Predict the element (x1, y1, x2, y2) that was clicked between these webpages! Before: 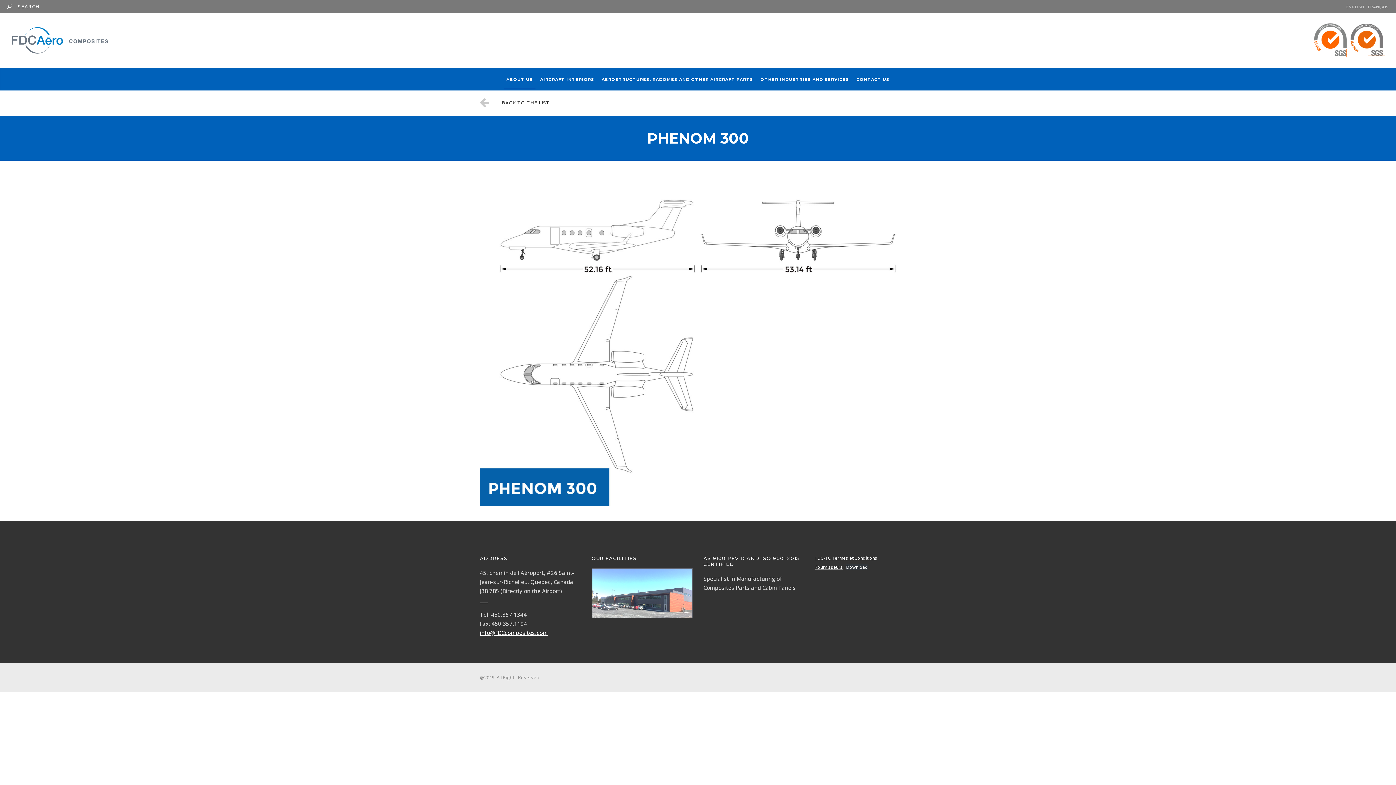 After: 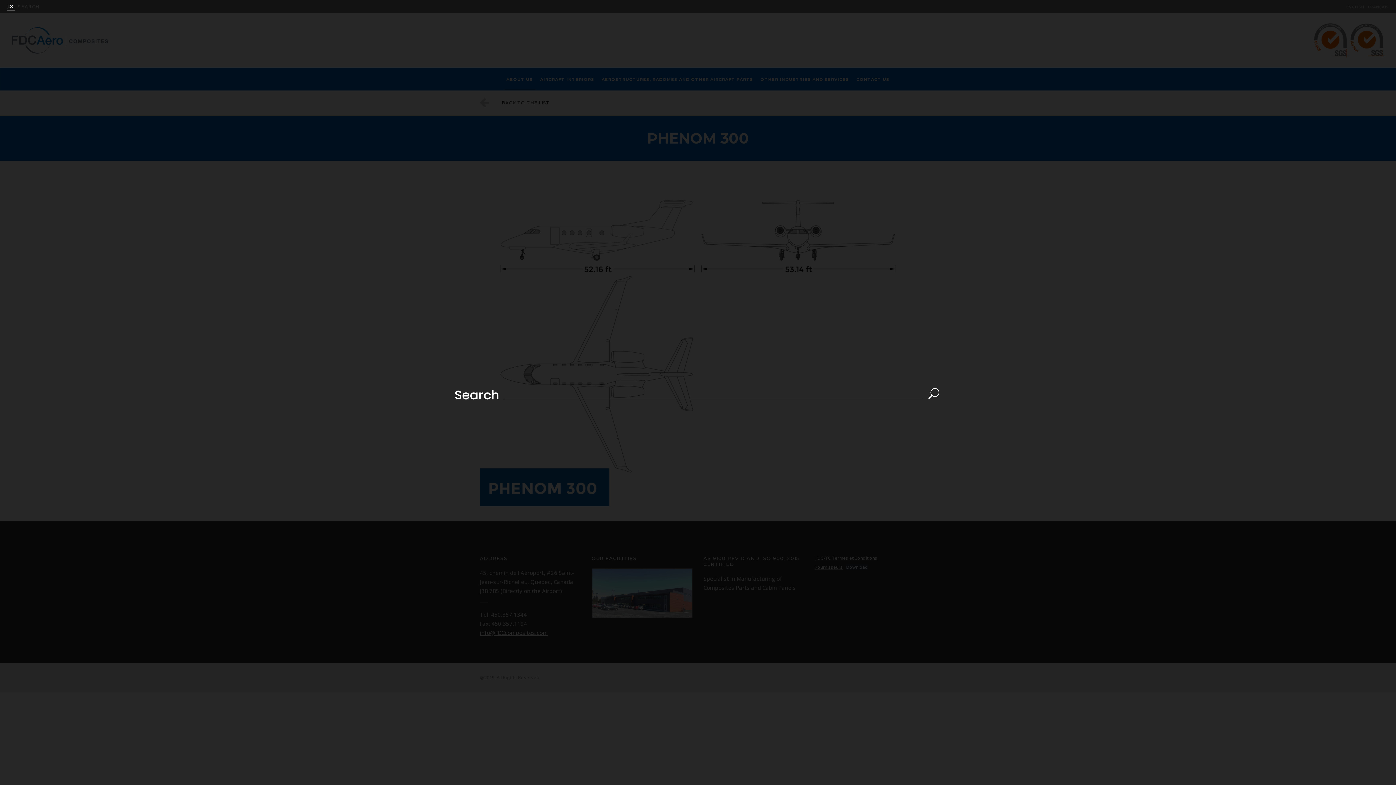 Action: bbox: (7, 2, 39, 11) label:  SEARCH